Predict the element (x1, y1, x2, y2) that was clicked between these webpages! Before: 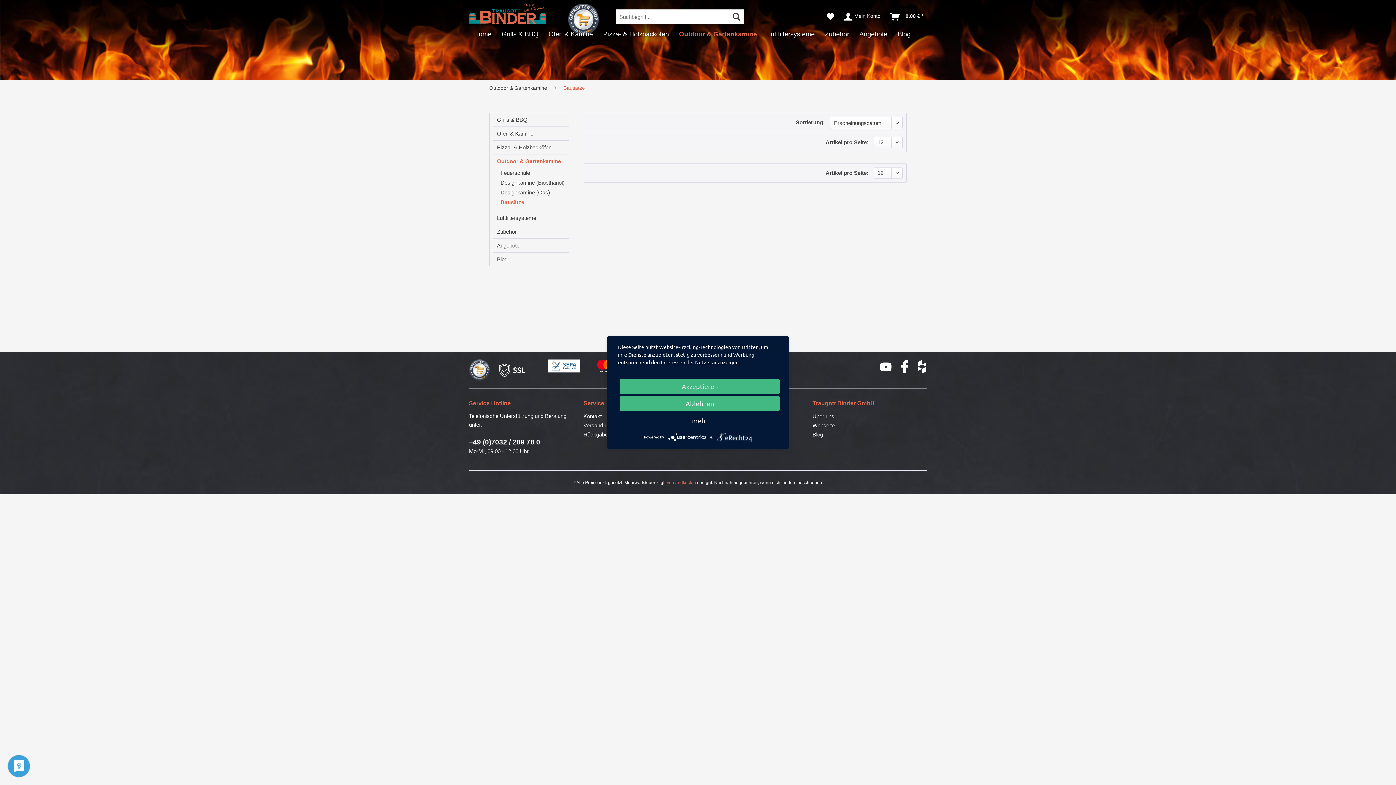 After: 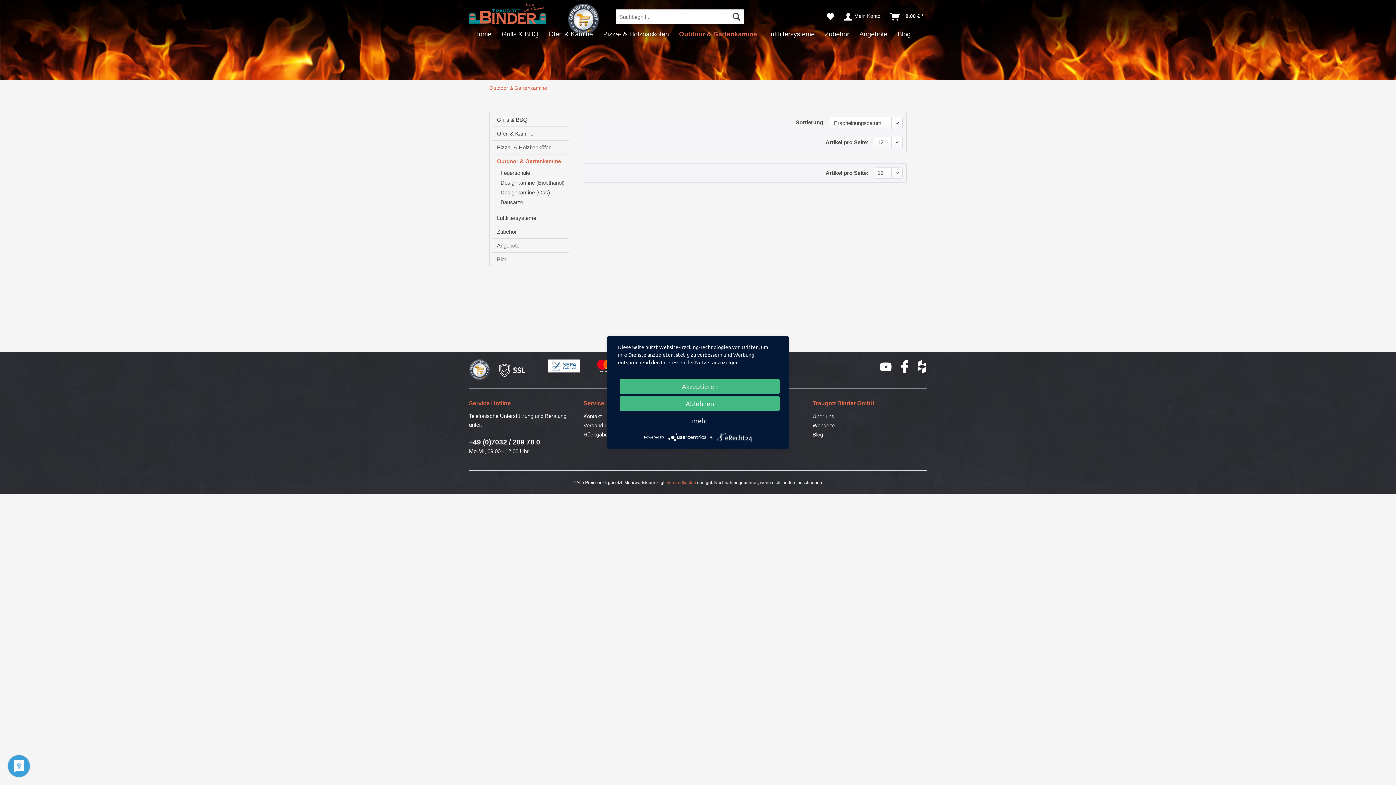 Action: bbox: (485, 80, 550, 96) label: Outdoor & Gartenkamine